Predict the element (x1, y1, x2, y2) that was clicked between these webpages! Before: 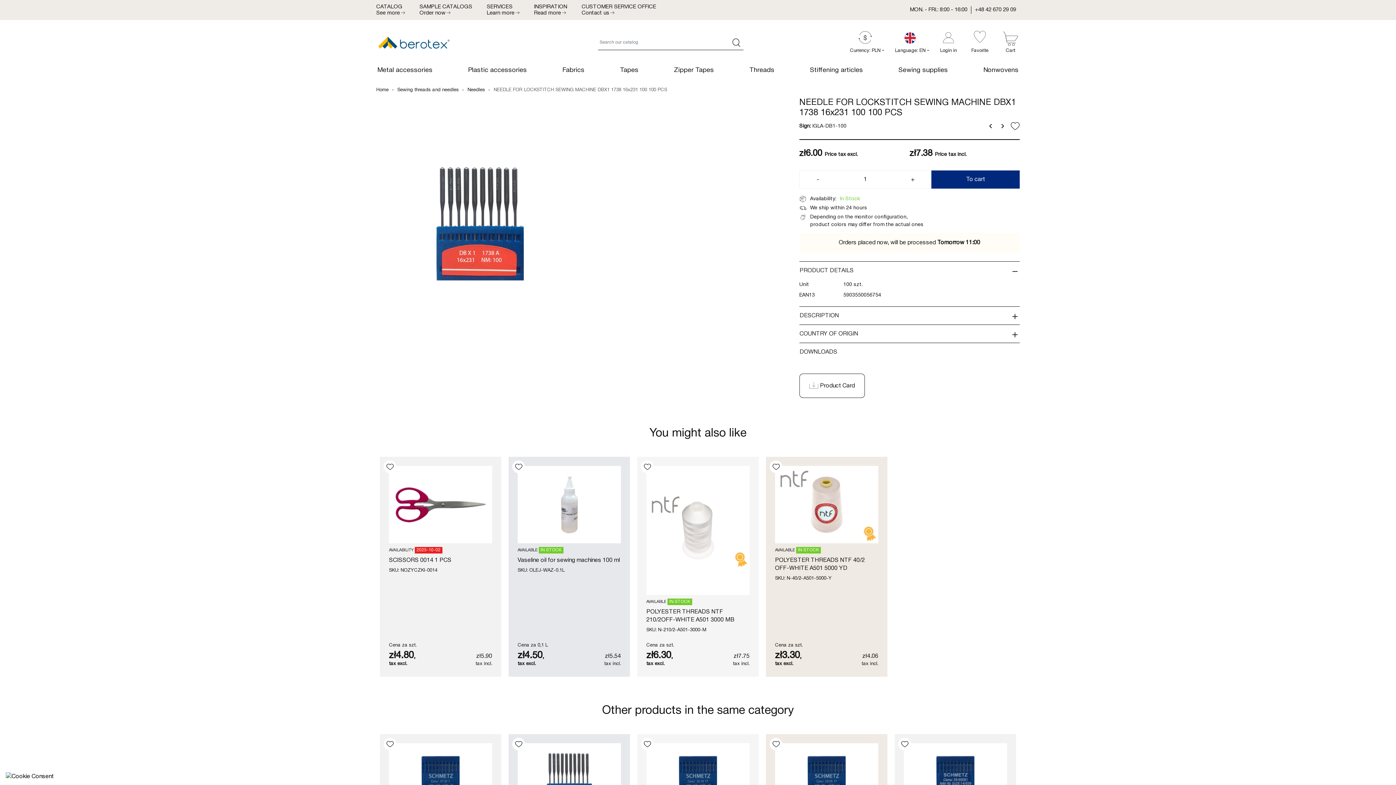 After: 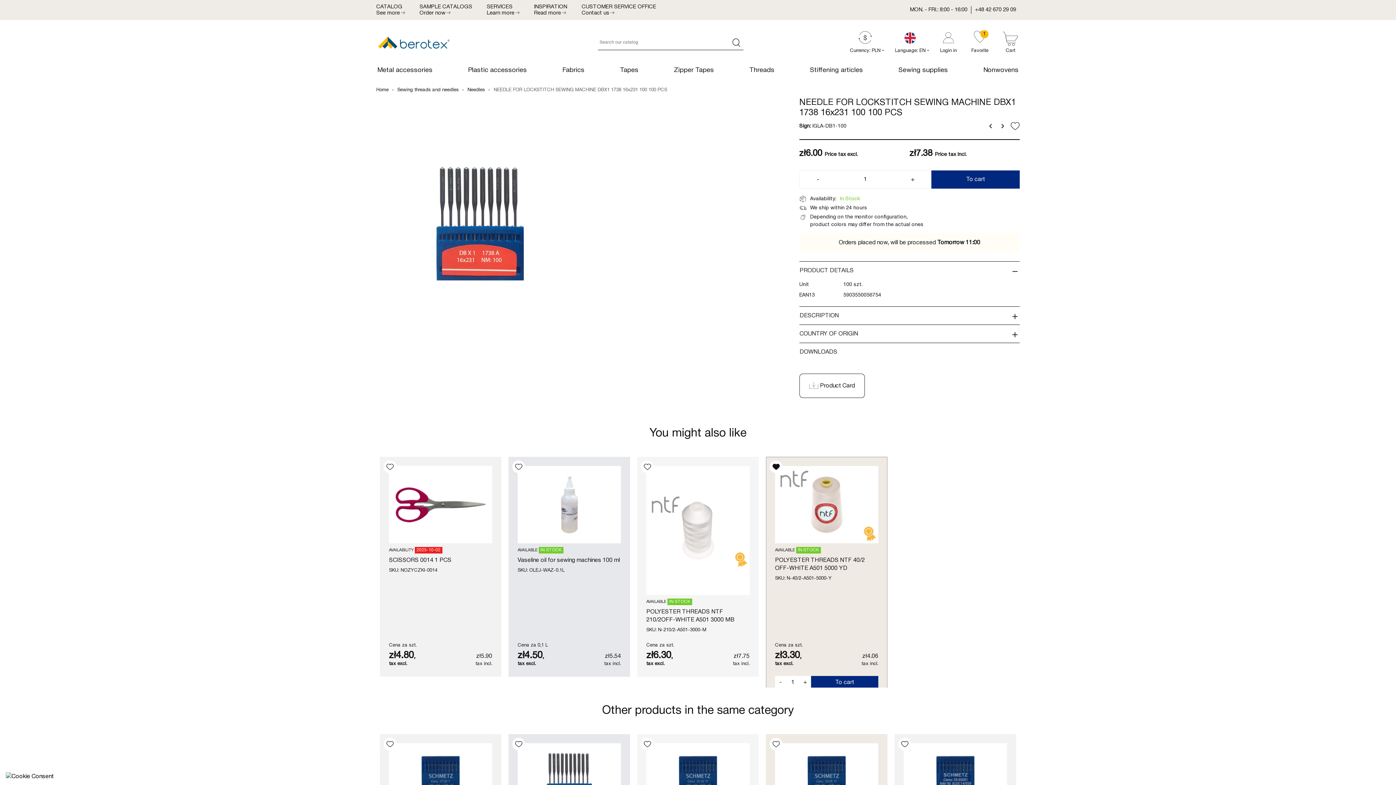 Action: bbox: (769, 460, 782, 473)